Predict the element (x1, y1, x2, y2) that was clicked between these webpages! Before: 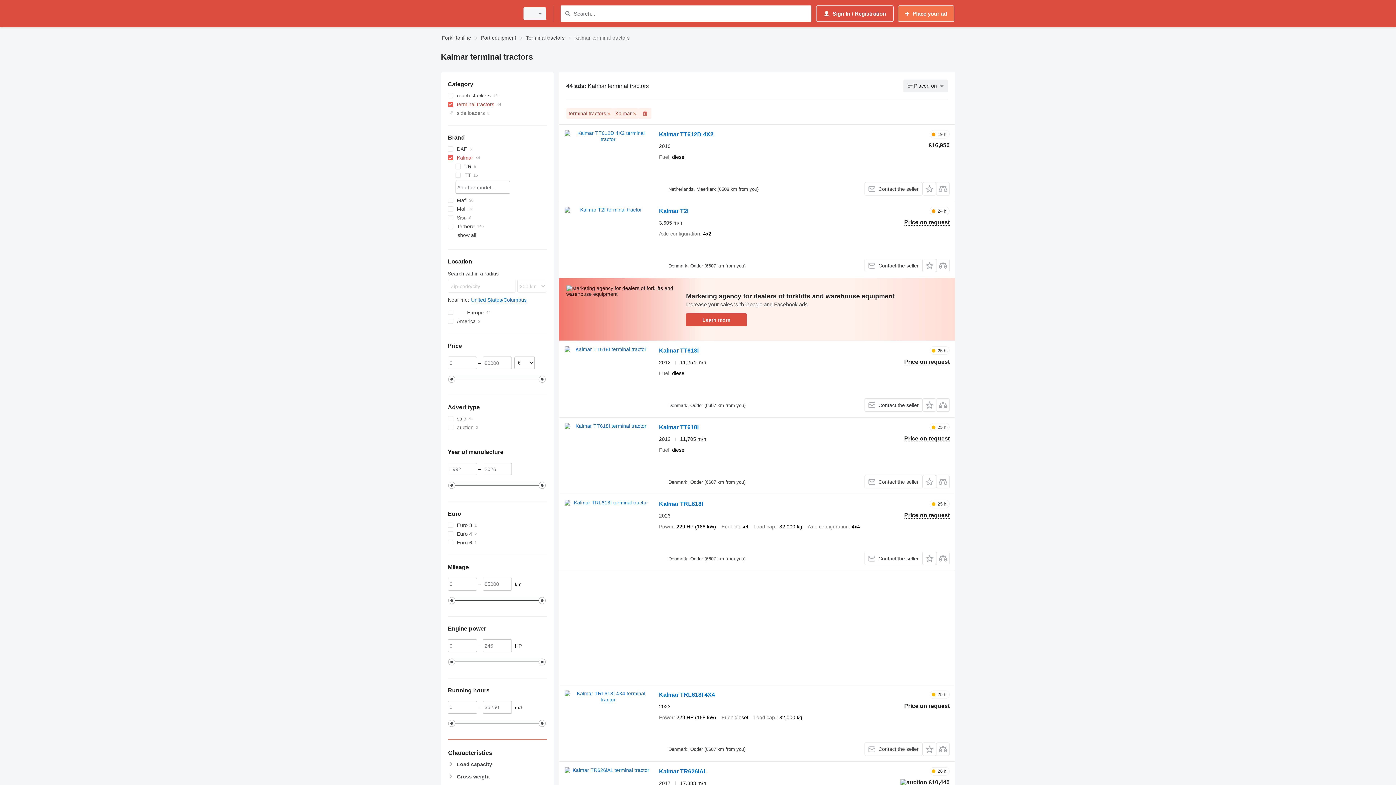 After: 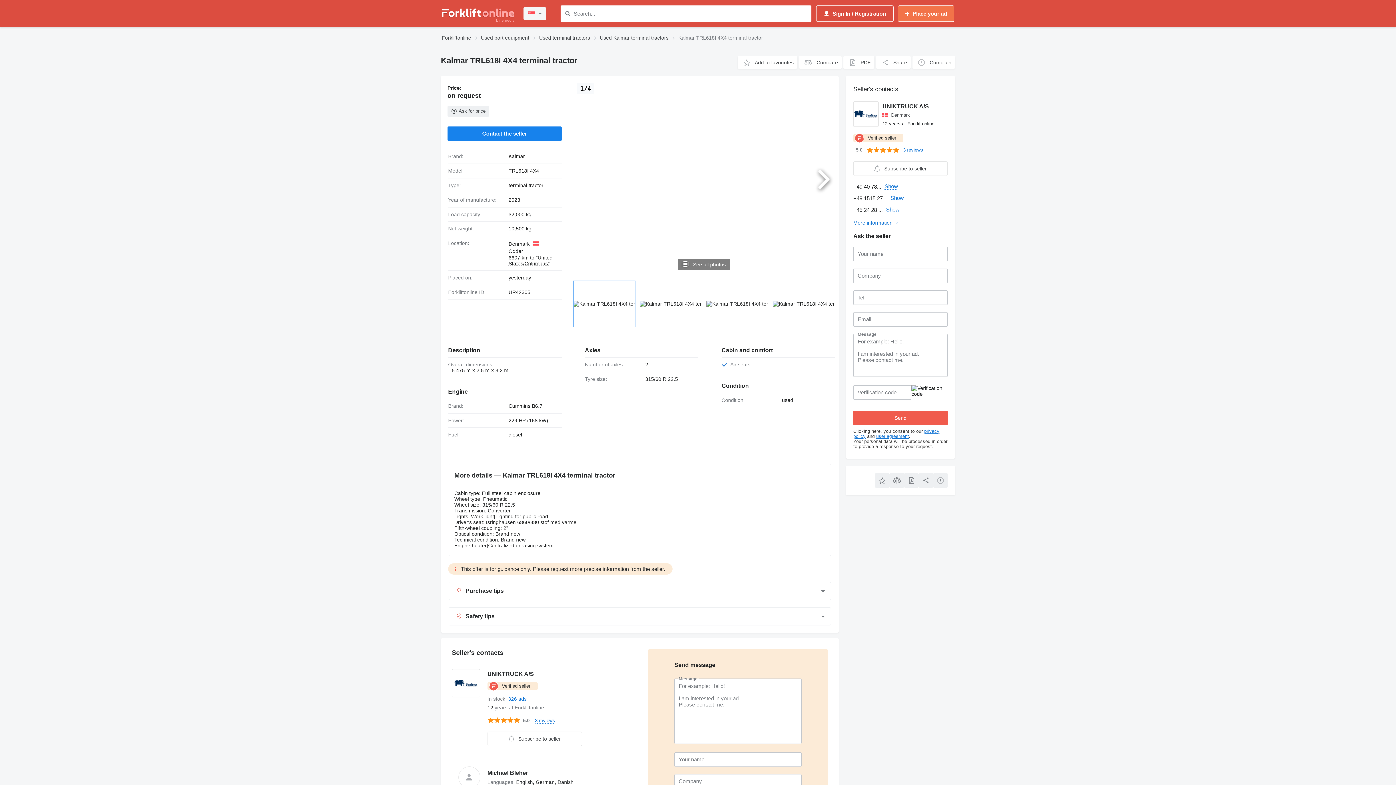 Action: label: Kalmar TRL618I 4X4 bbox: (659, 691, 715, 700)